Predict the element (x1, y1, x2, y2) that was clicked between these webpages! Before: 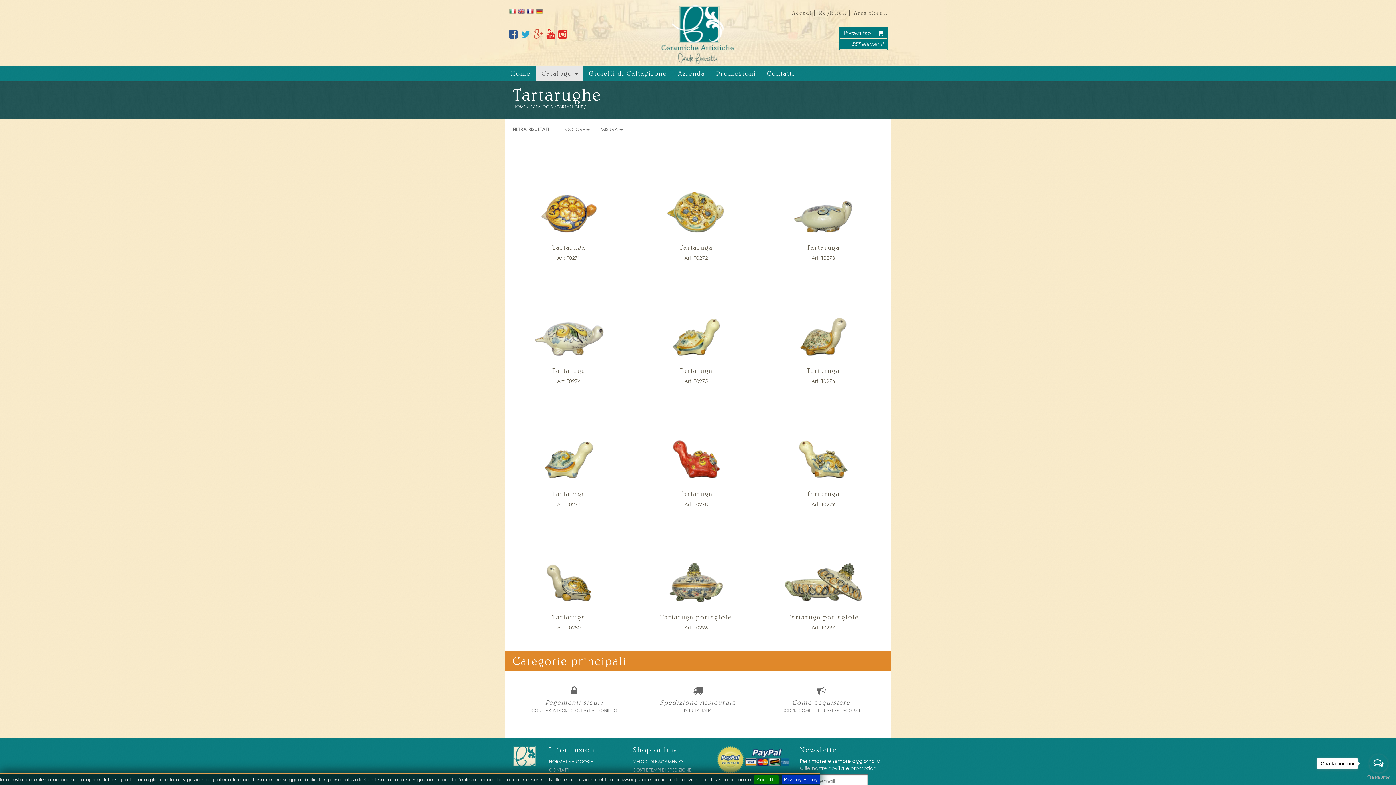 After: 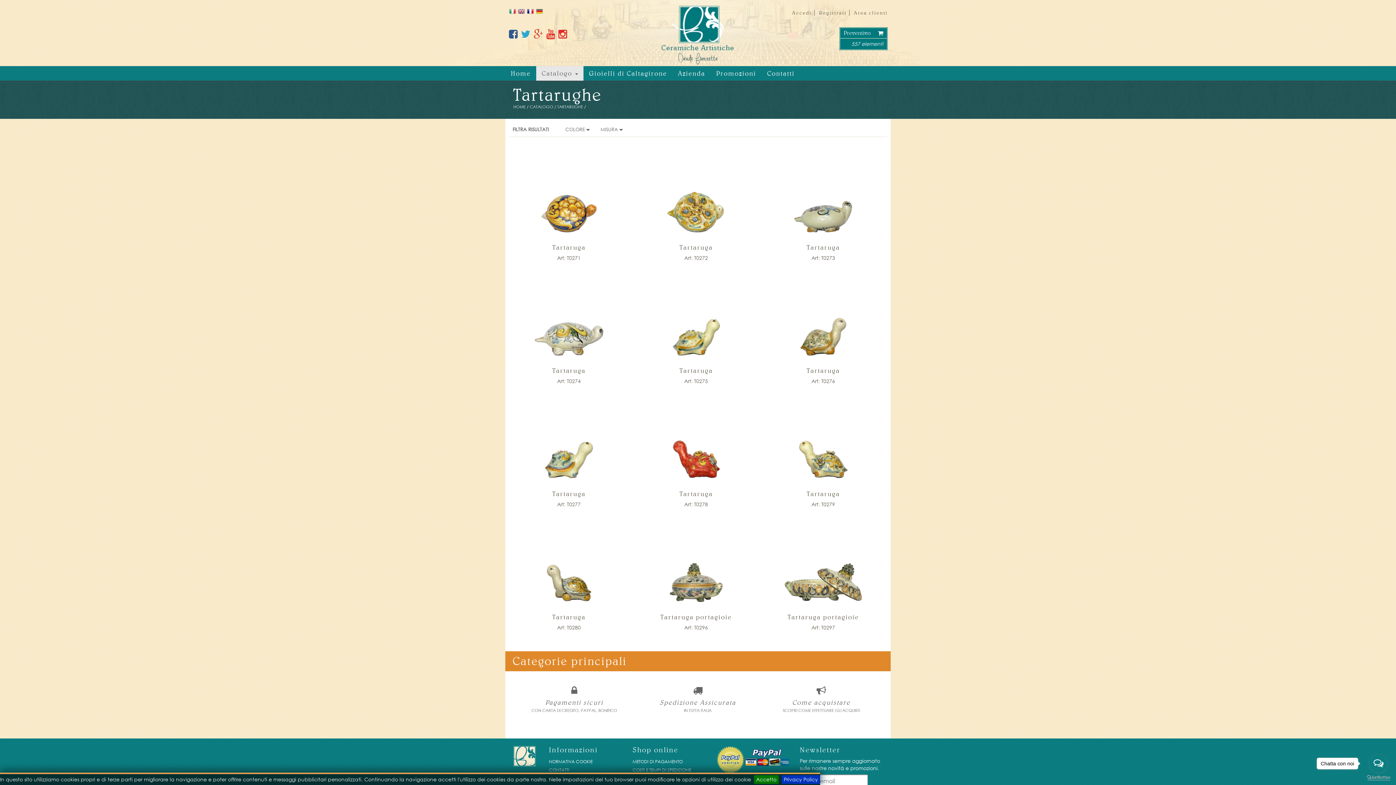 Action: label: Go to GetButton.io website bbox: (1367, 775, 1390, 780)